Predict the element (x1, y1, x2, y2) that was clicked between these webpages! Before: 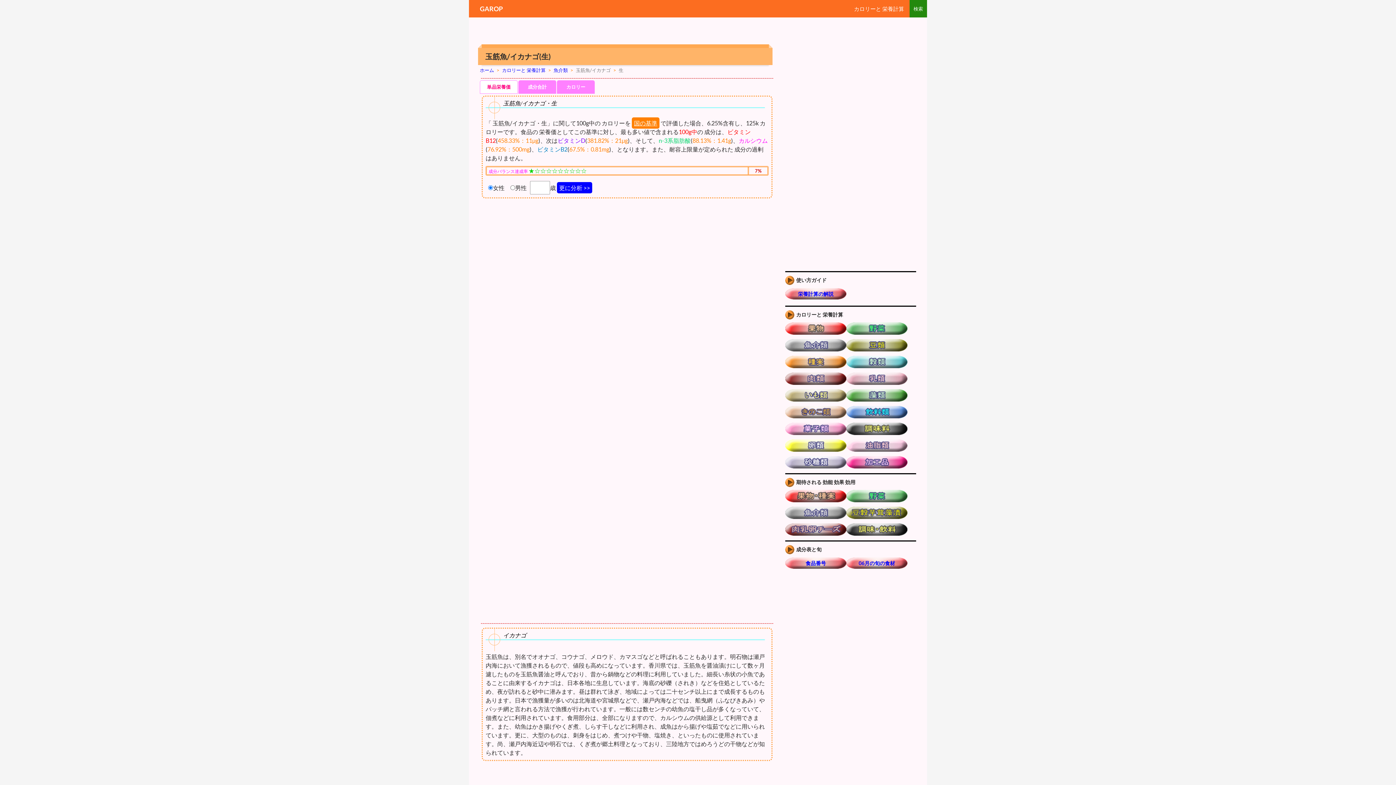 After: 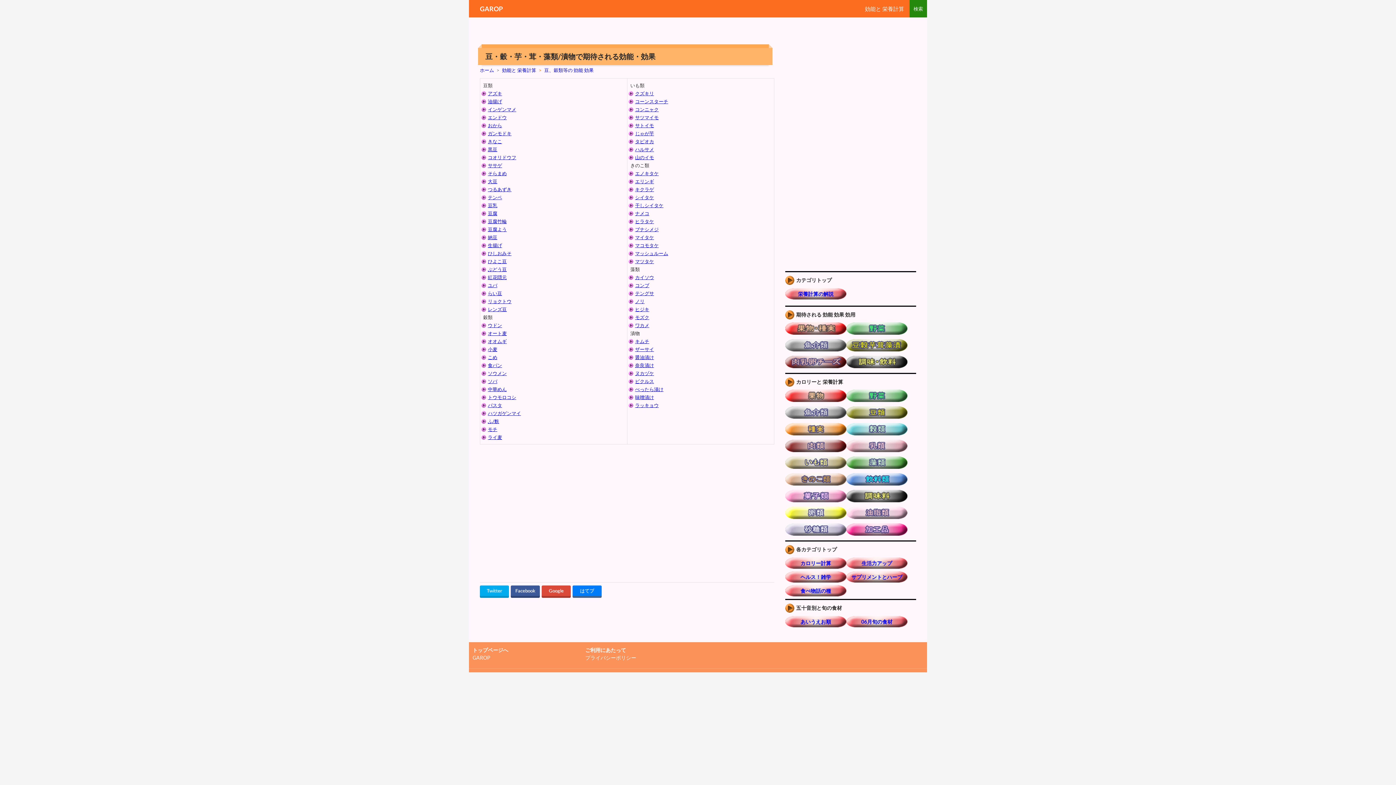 Action: bbox: (846, 507, 907, 522)